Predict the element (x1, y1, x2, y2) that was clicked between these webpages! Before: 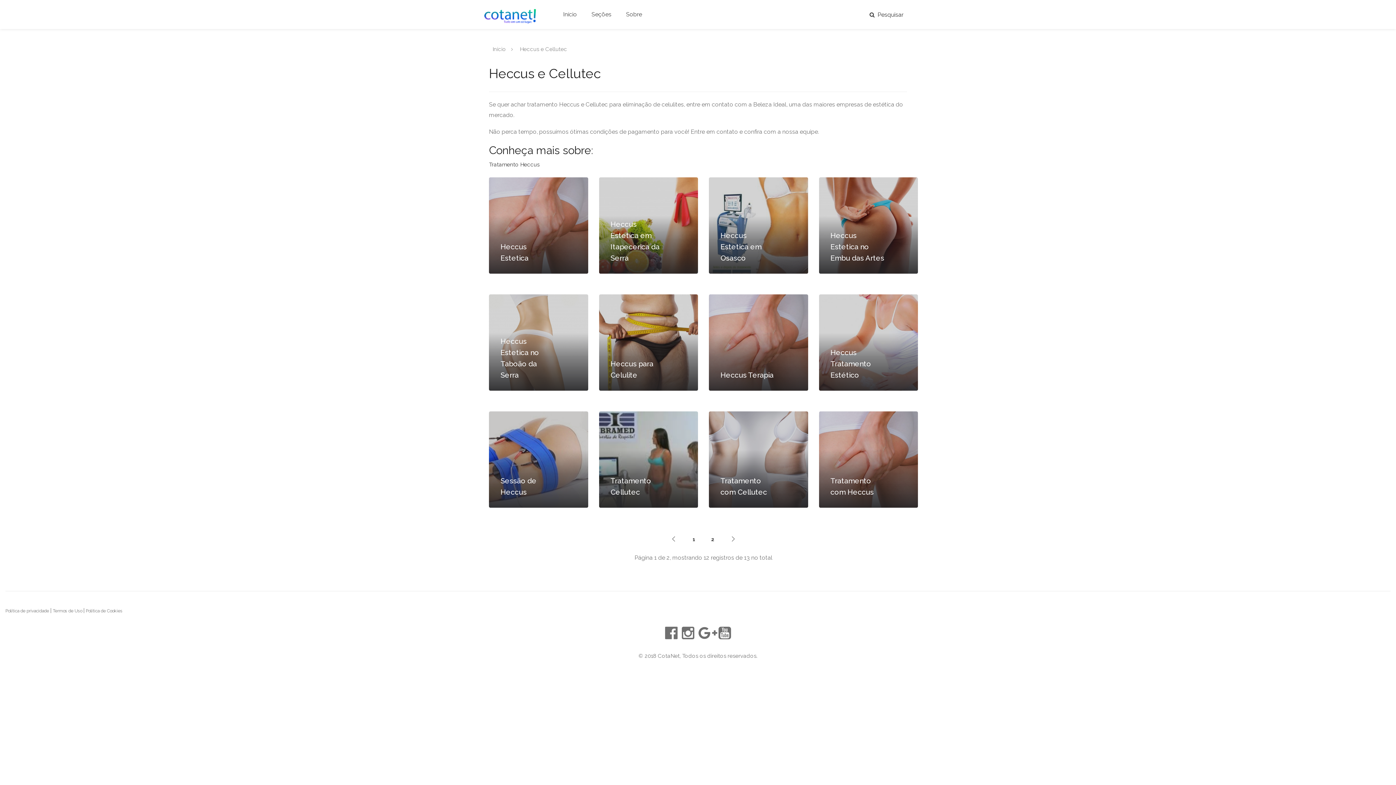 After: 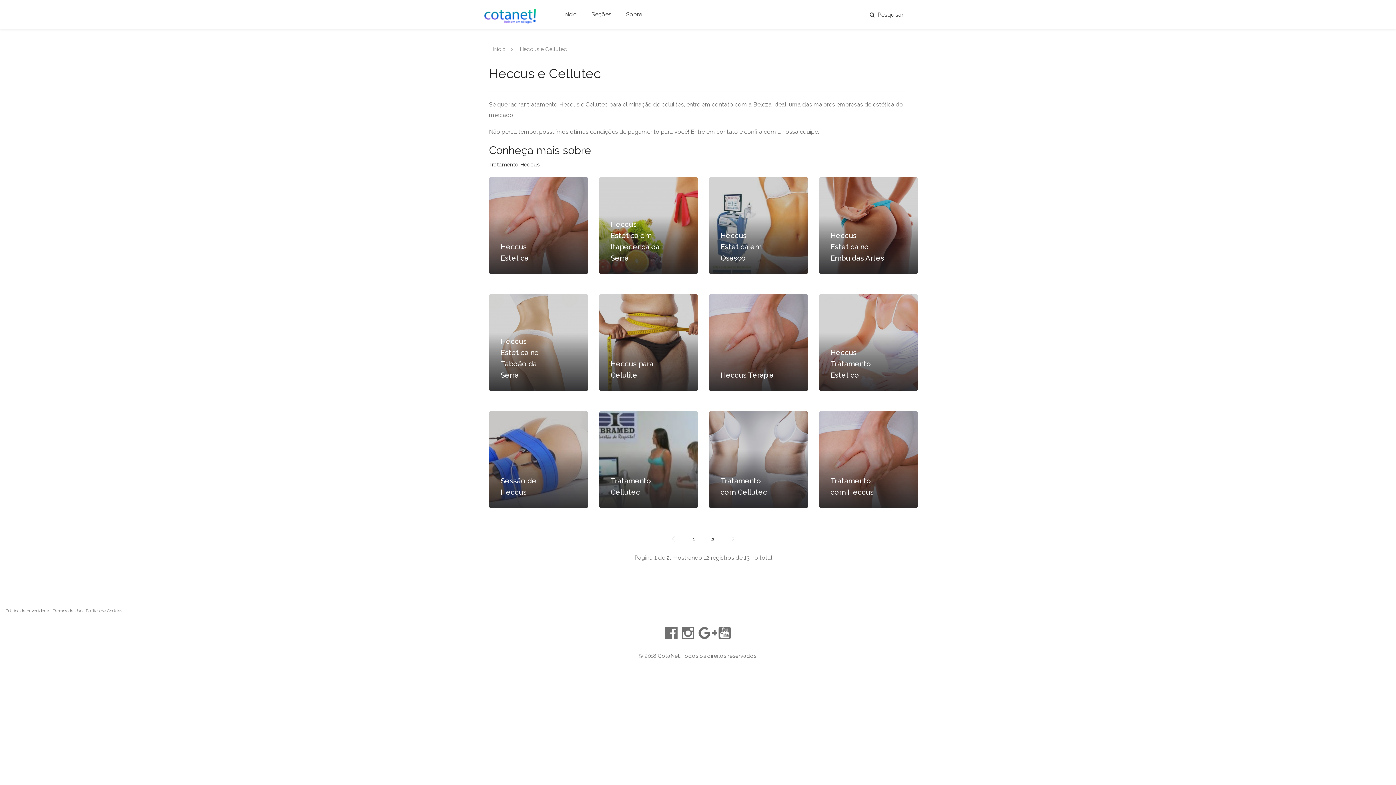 Action: bbox: (718, 633, 731, 640)